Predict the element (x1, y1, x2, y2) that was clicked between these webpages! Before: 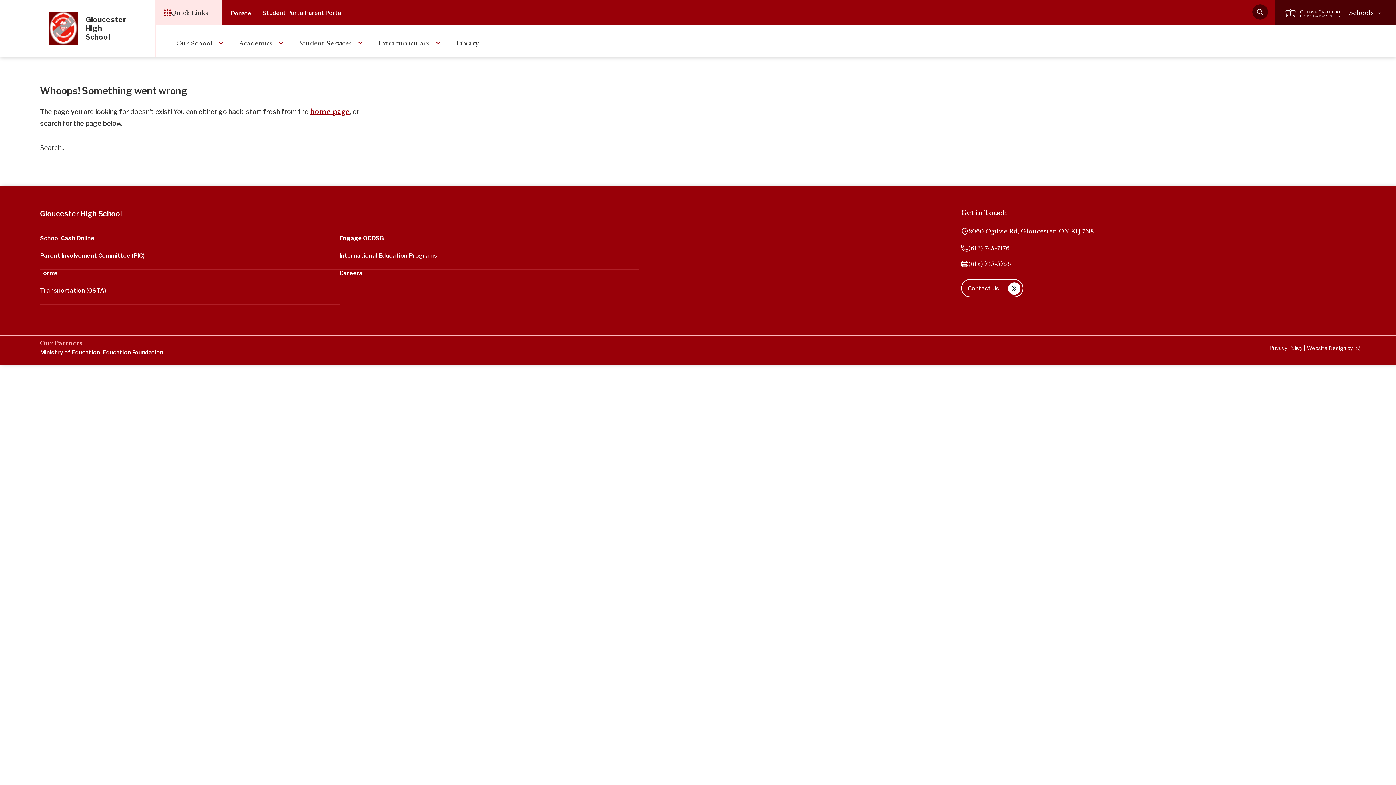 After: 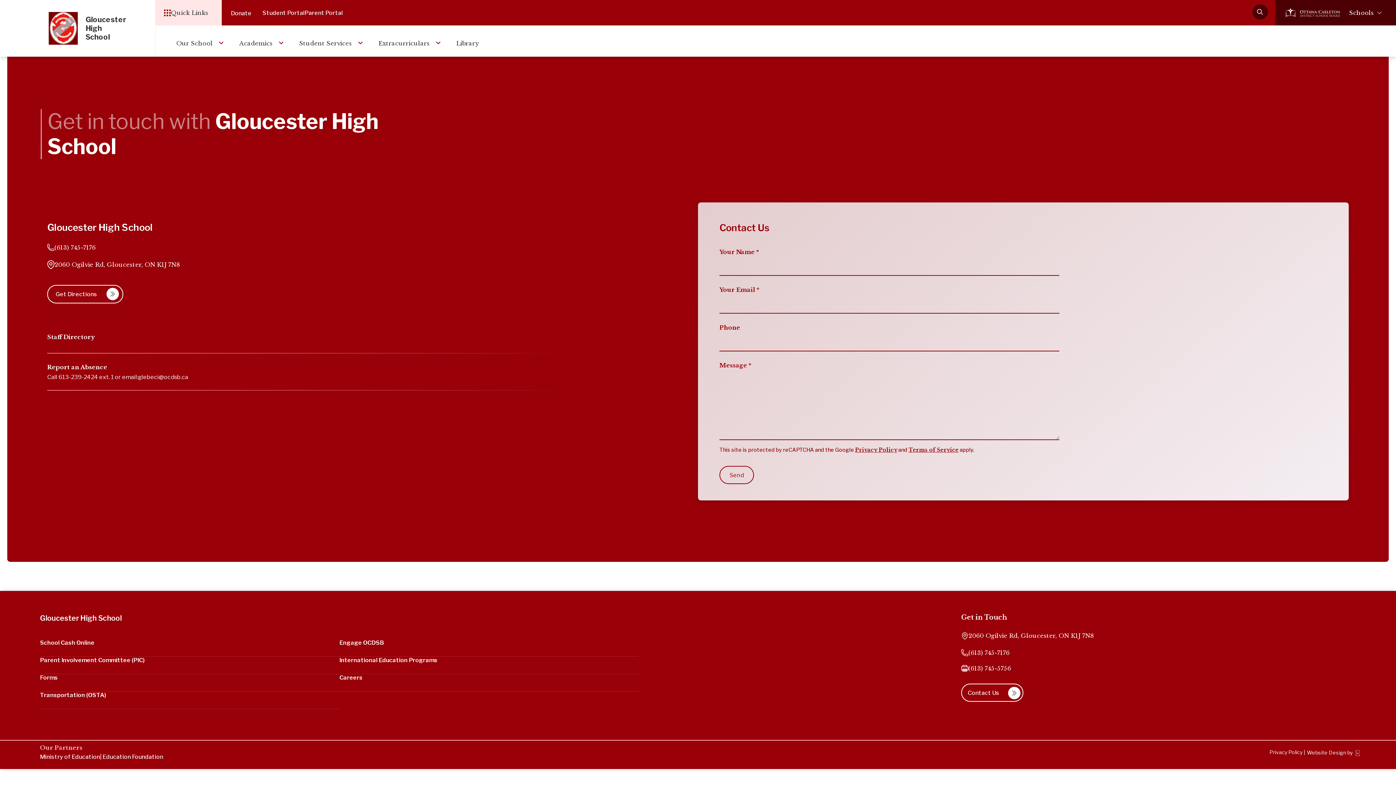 Action: bbox: (961, 279, 1023, 297) label: Contact Us